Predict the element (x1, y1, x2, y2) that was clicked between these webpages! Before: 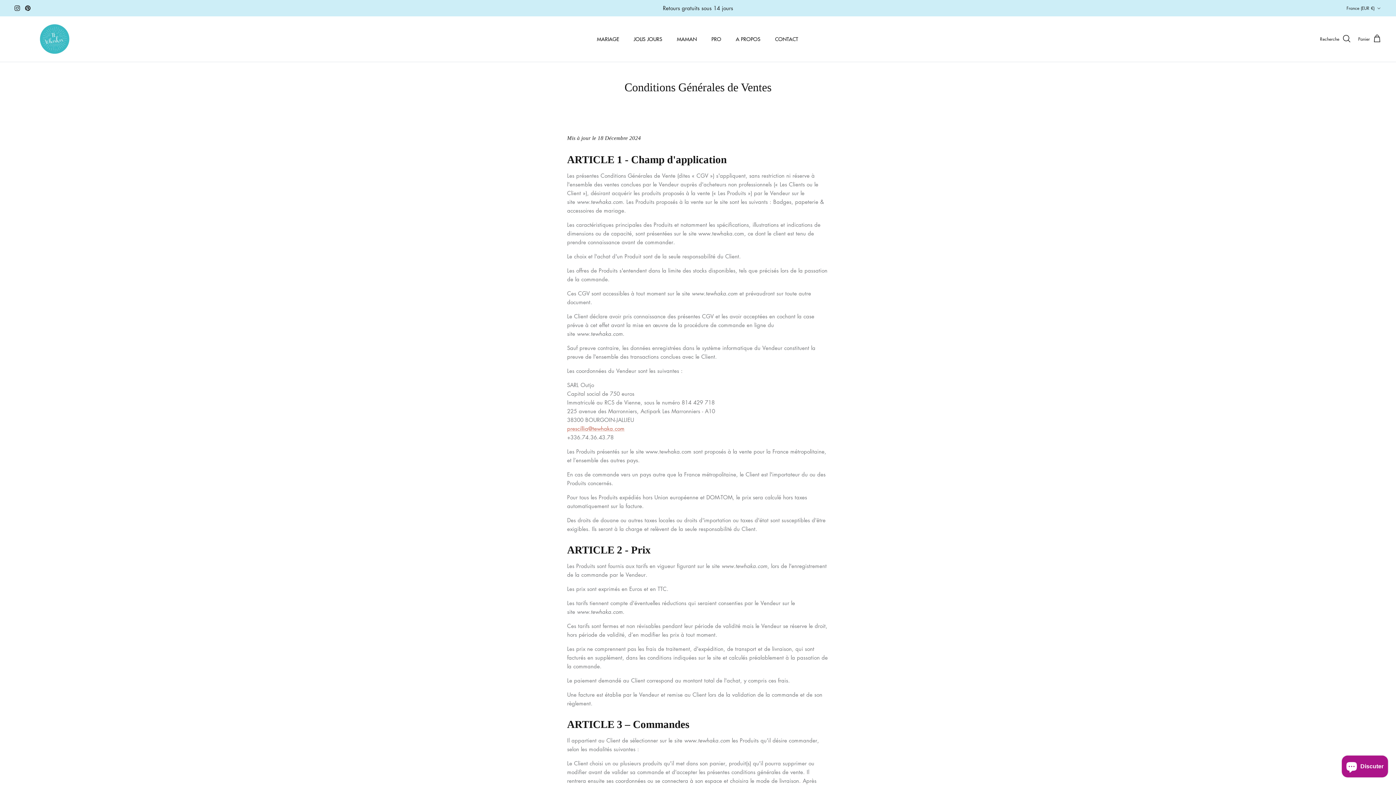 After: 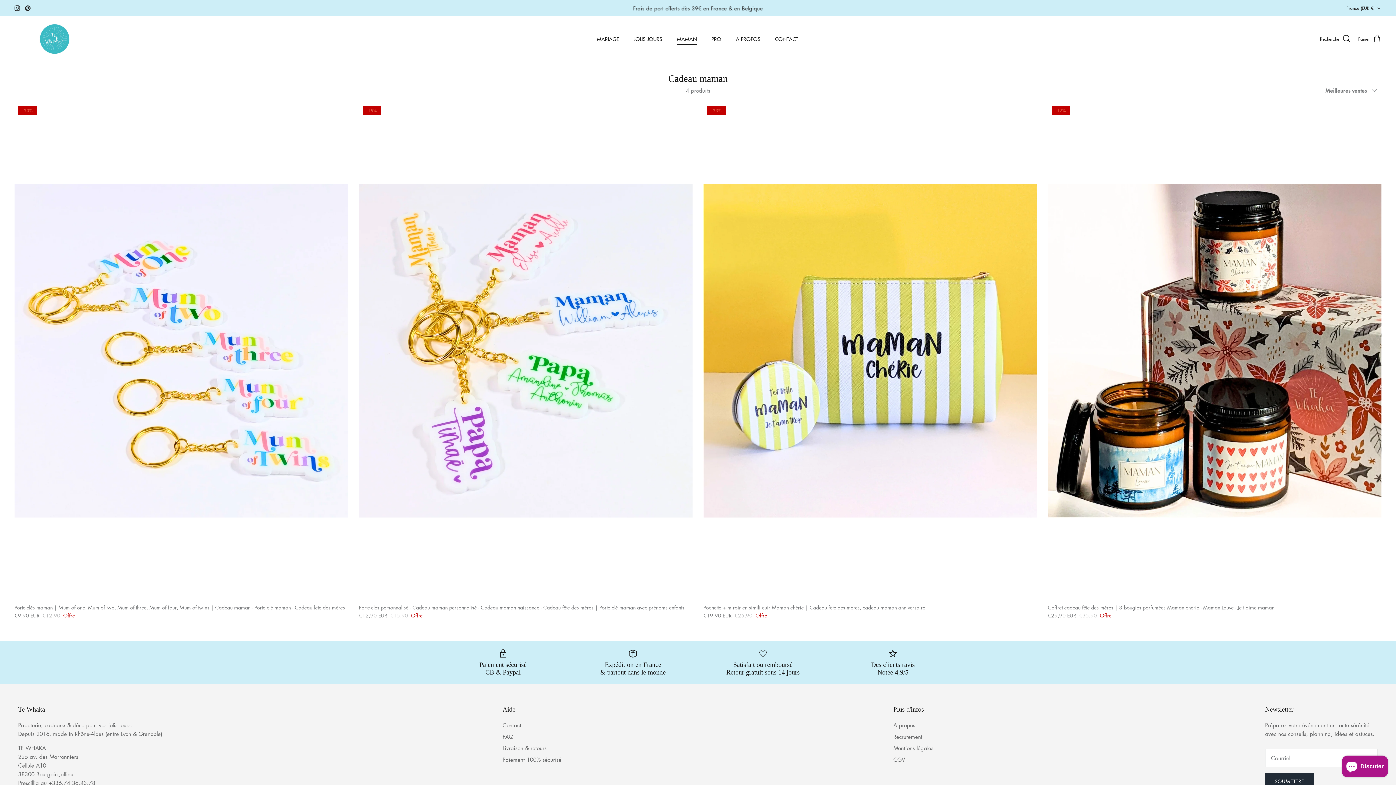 Action: label: MAMAN bbox: (670, 27, 703, 50)